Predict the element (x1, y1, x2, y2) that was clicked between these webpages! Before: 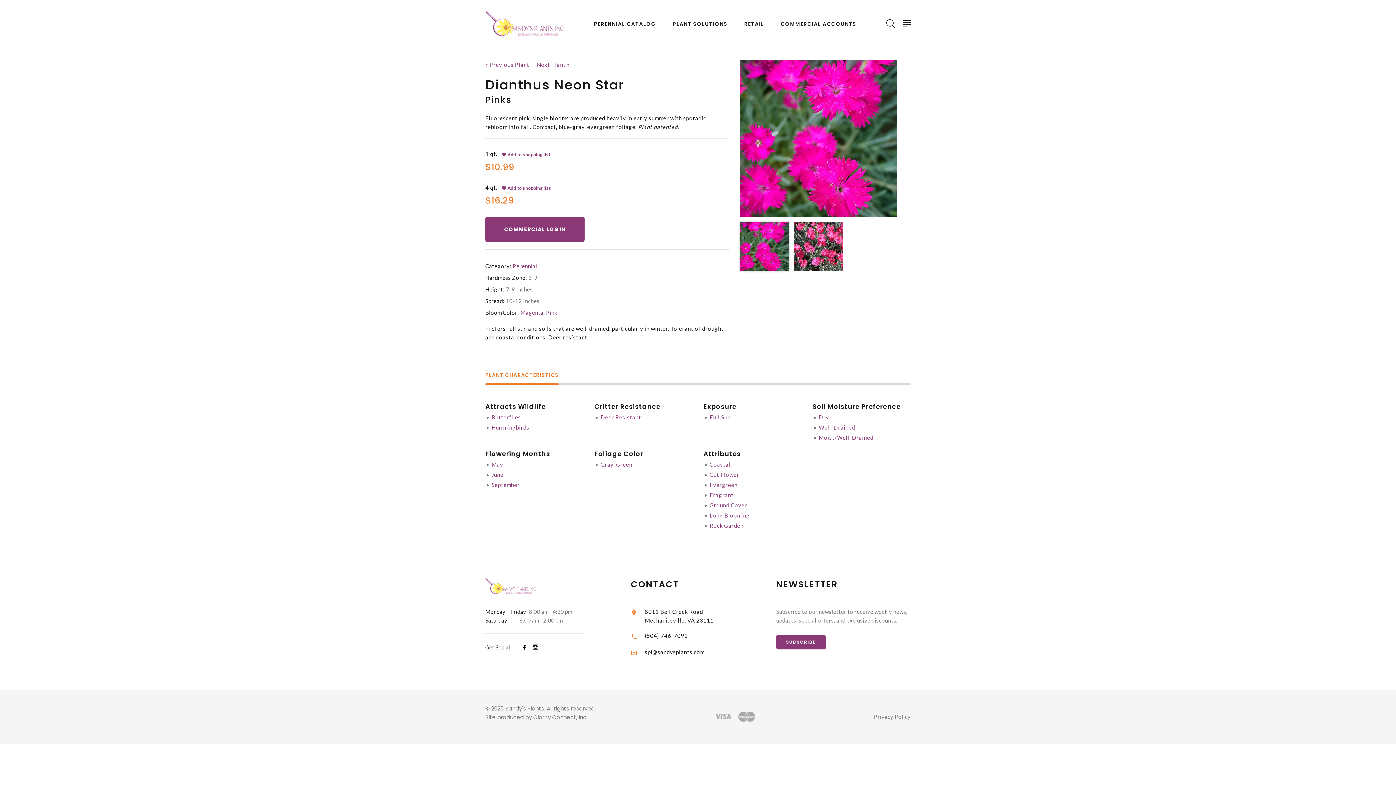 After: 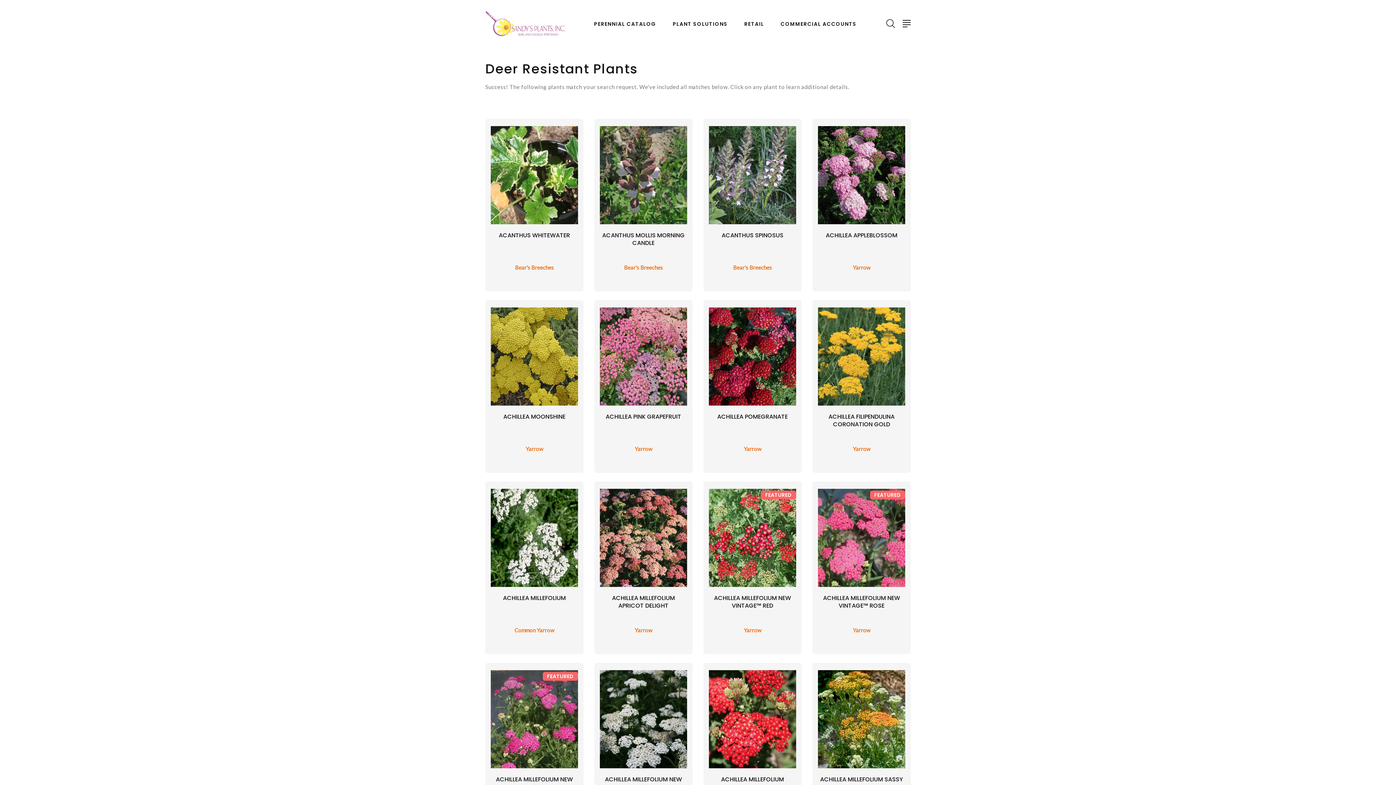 Action: bbox: (600, 414, 641, 420) label: Deer Resistant